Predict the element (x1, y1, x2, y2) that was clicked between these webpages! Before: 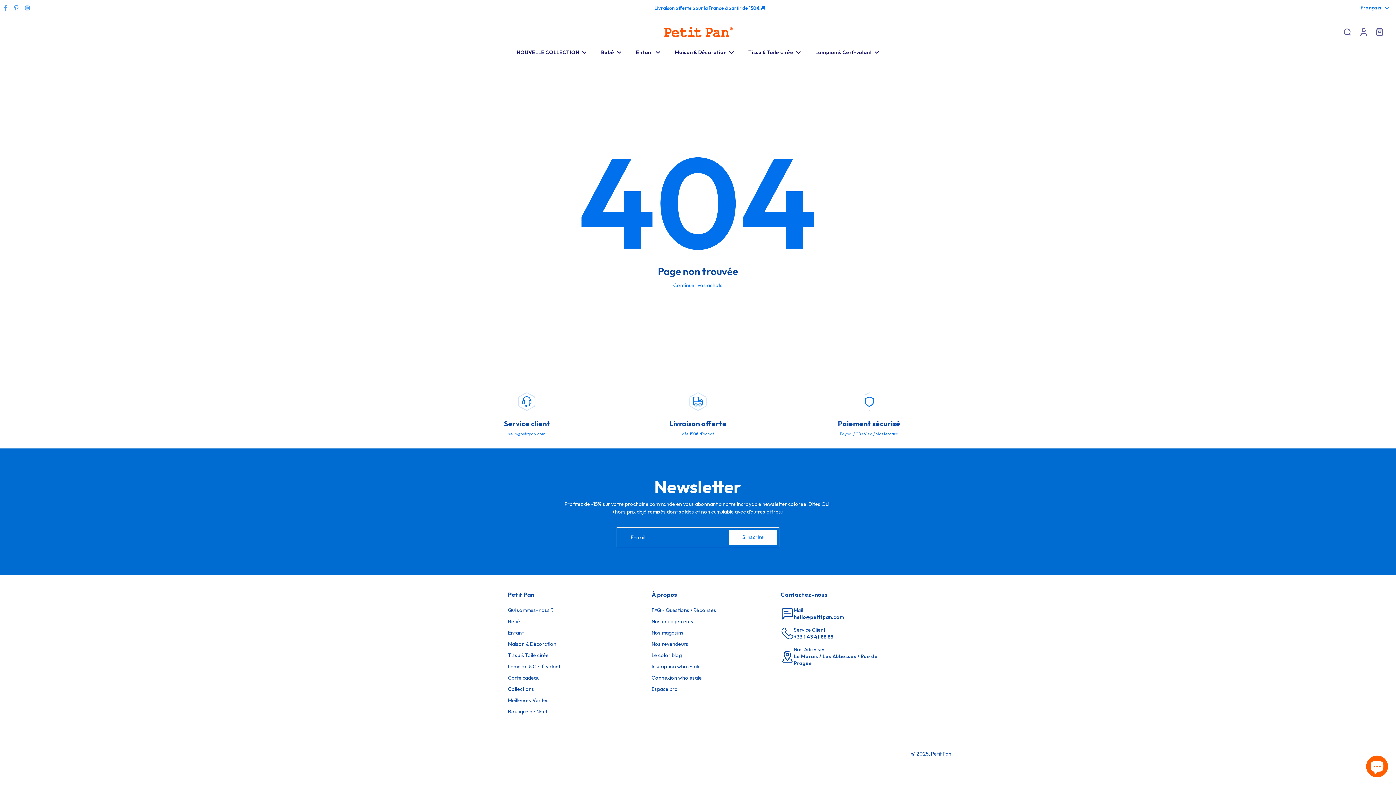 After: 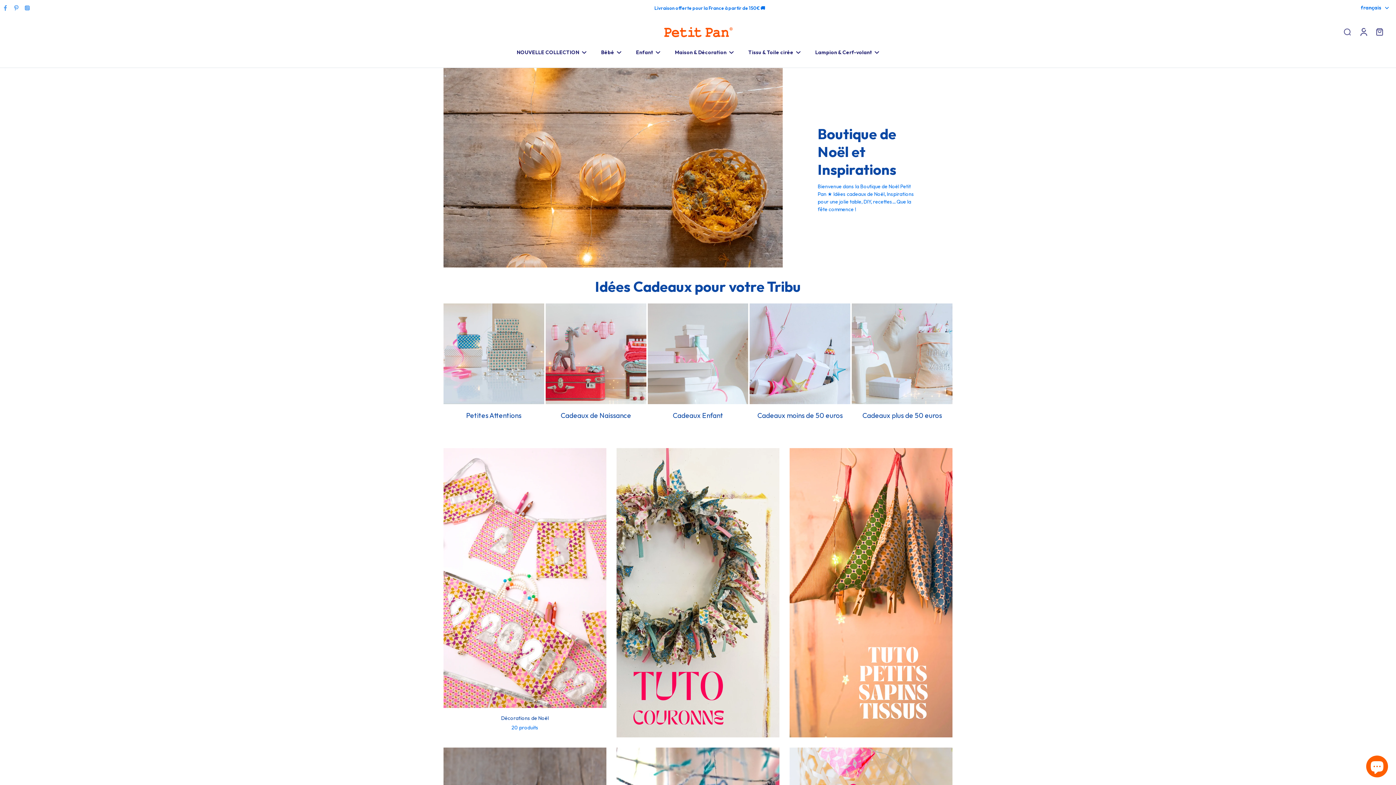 Action: label: Boutique de Noël bbox: (508, 708, 547, 715)